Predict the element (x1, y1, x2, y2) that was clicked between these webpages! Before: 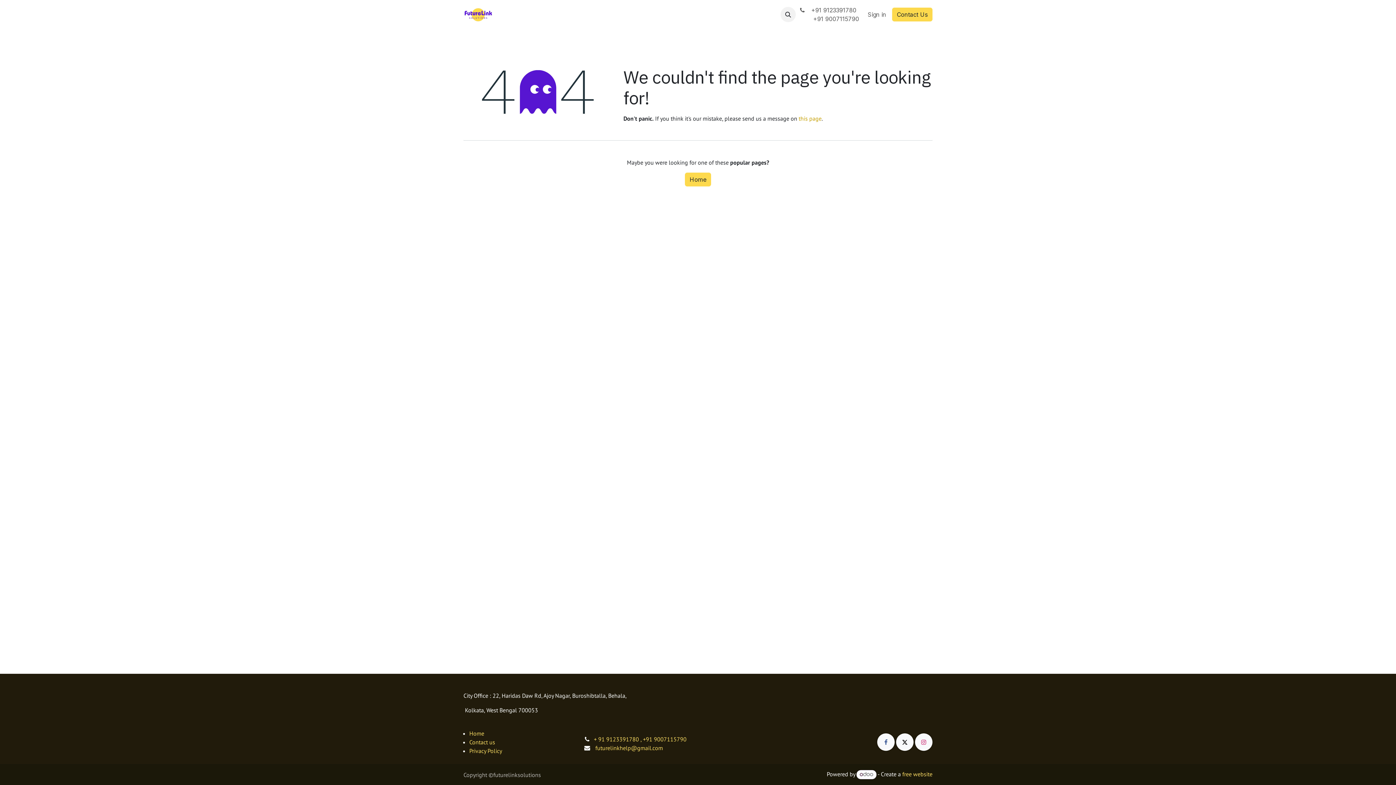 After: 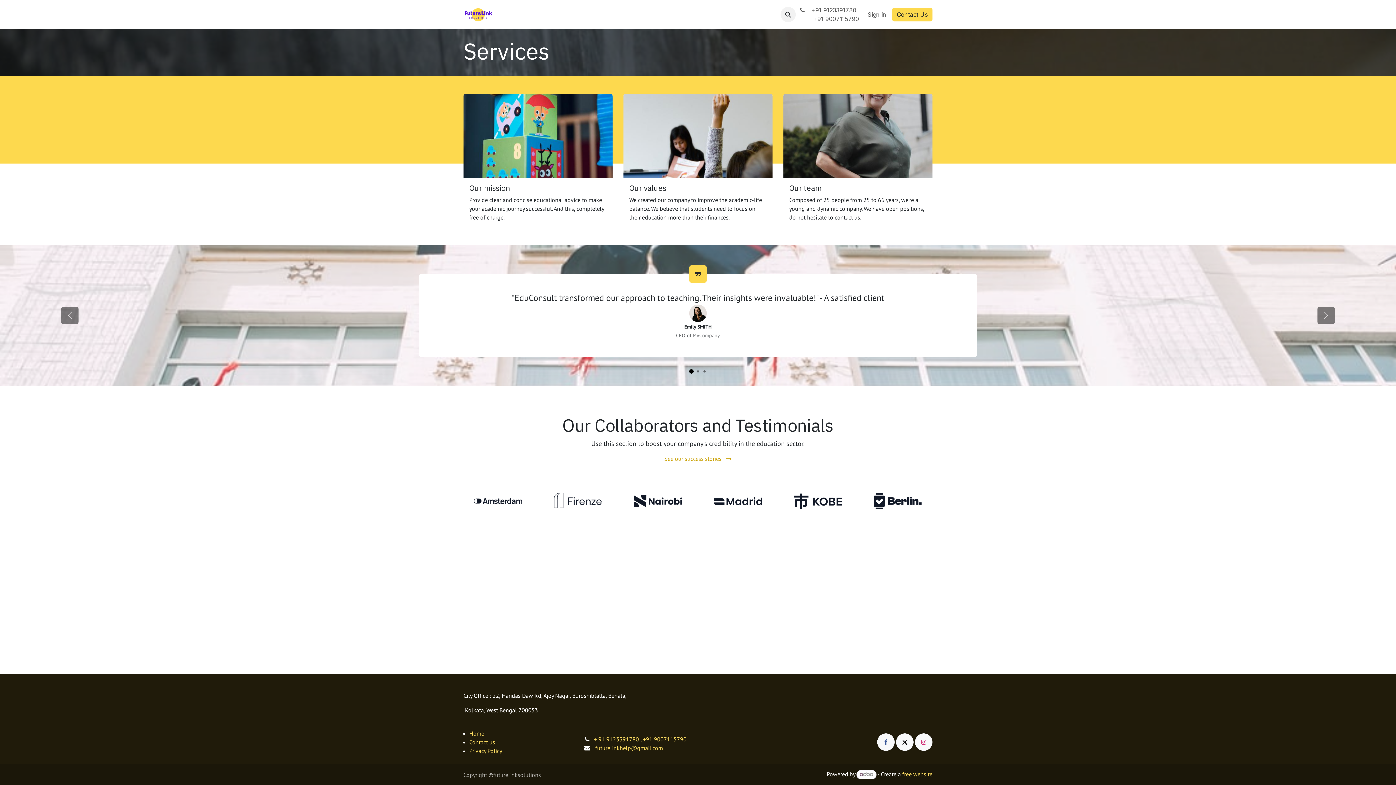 Action: bbox: (553, 7, 582, 21) label: Services